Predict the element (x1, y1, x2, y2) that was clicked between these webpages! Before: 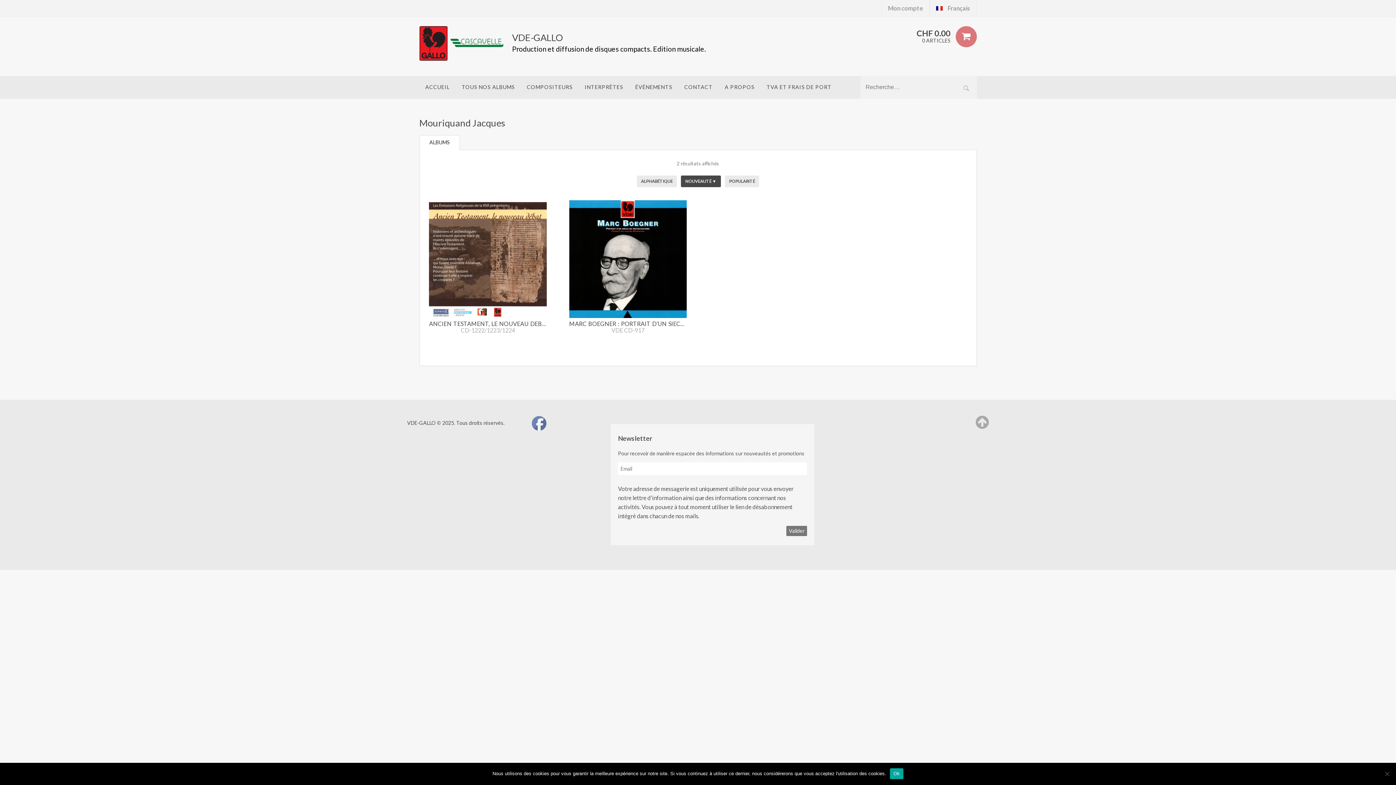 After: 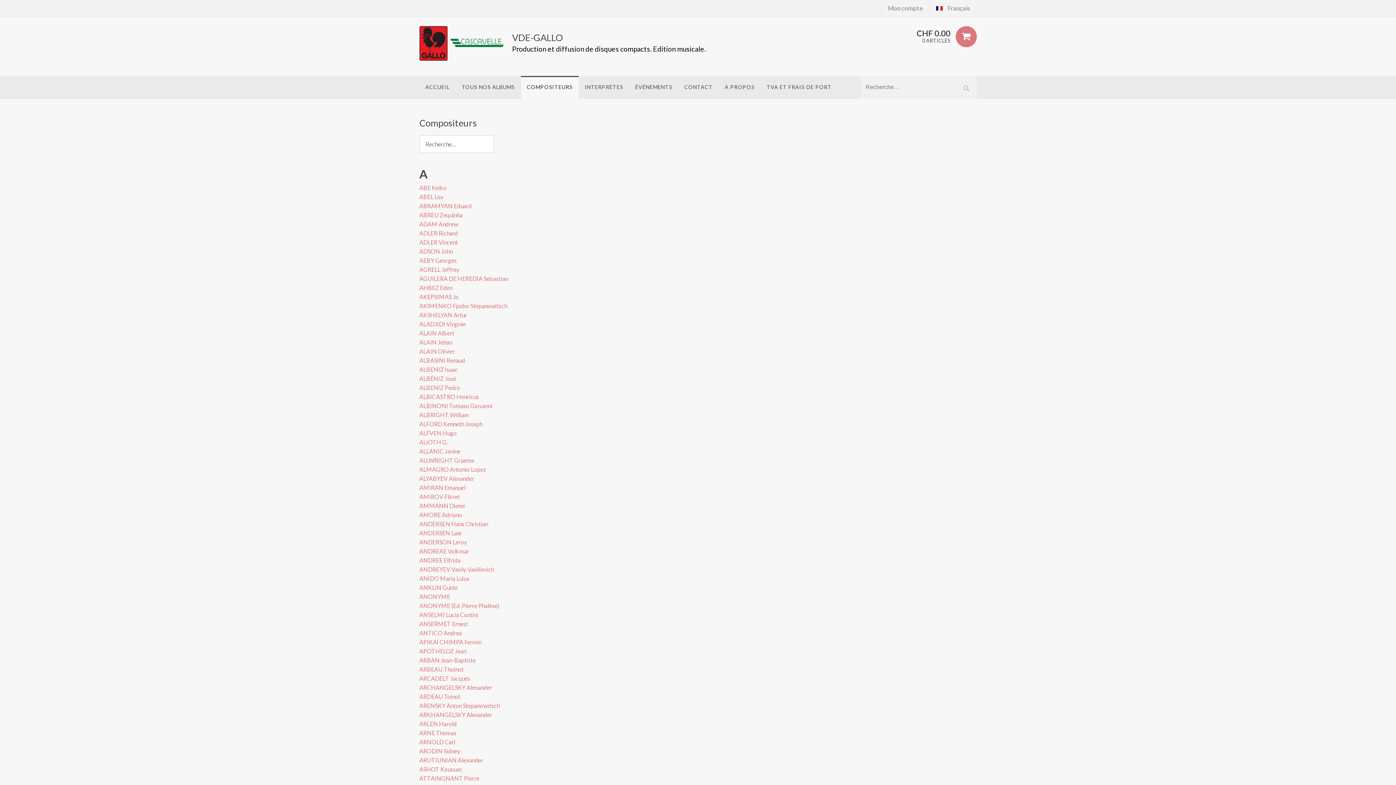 Action: label: COMPOSITEURS bbox: (520, 75, 578, 98)